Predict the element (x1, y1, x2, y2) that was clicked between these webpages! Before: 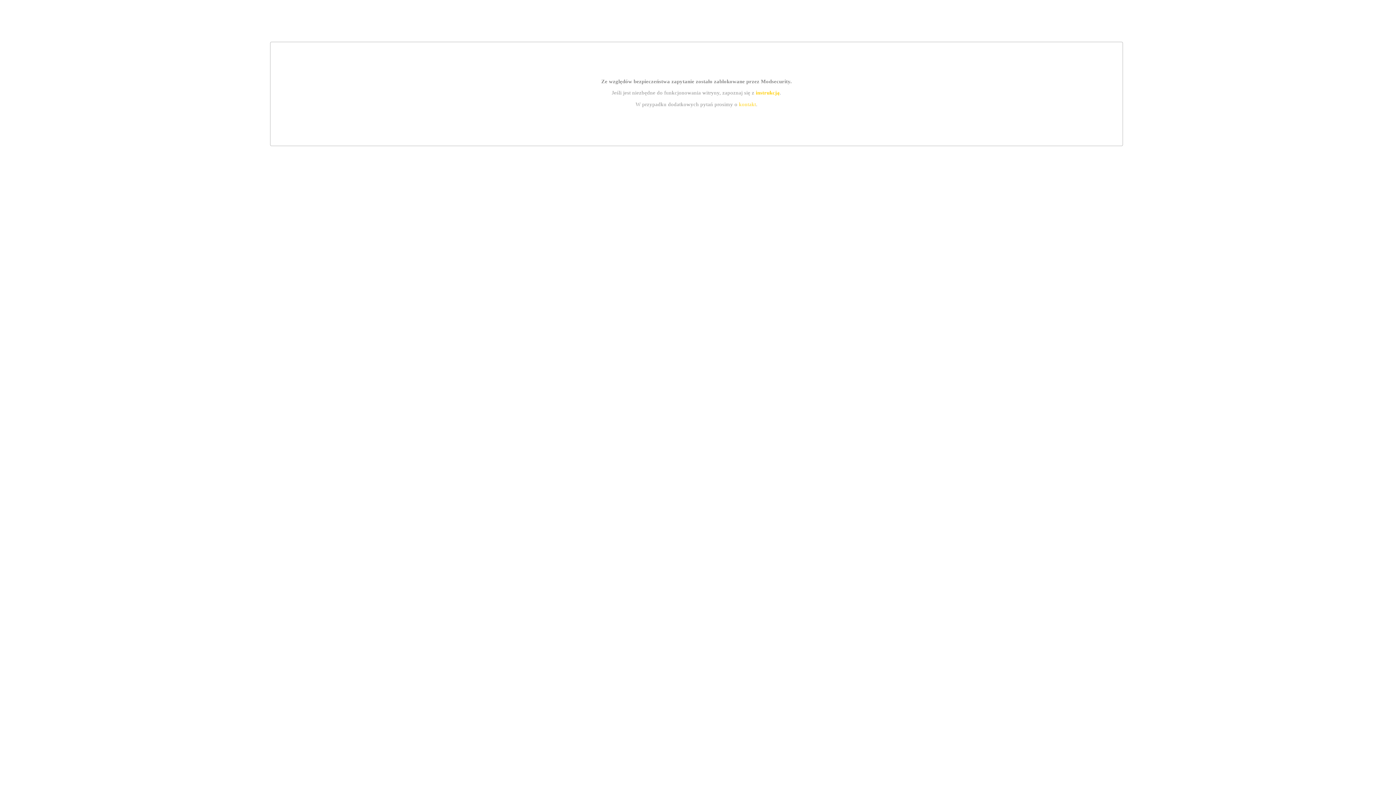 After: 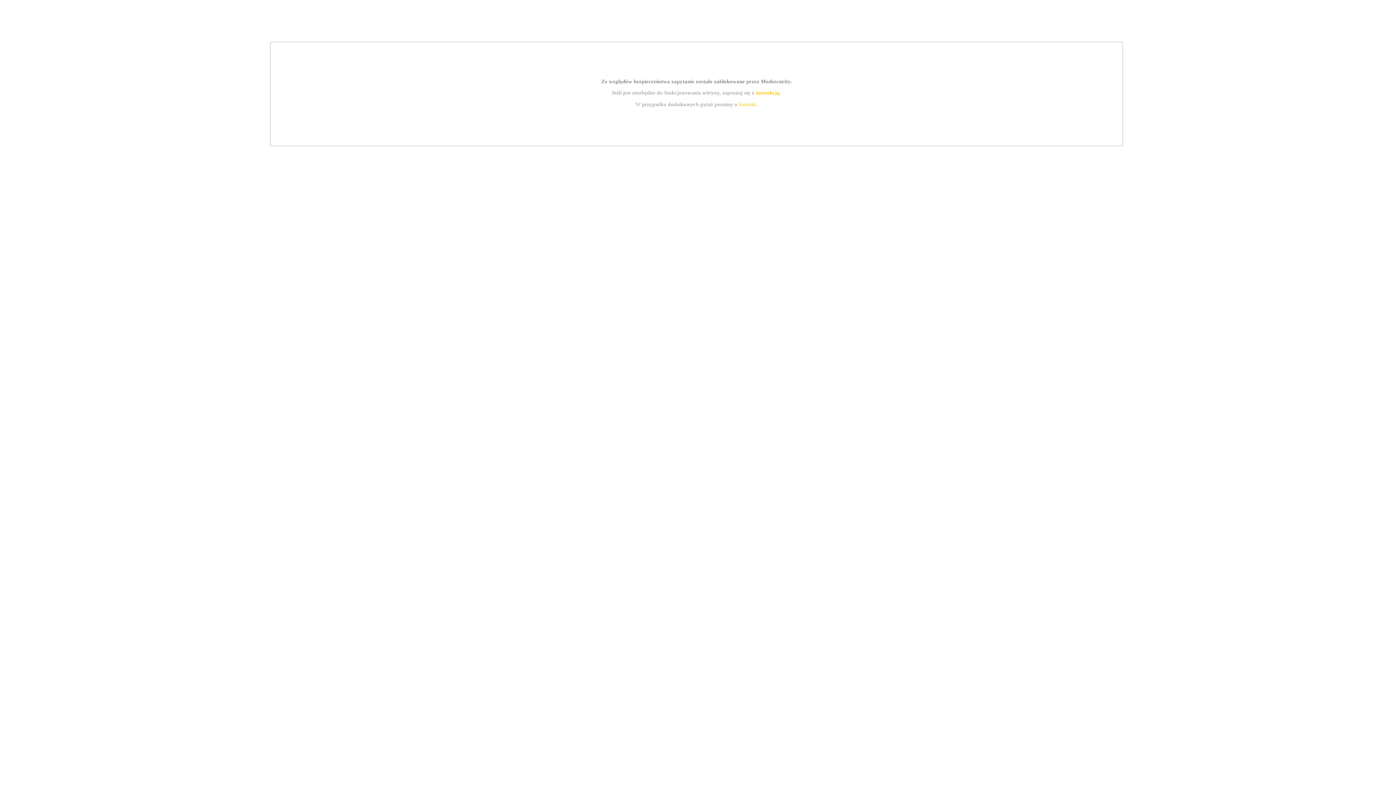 Action: bbox: (755, 89, 779, 95) label: instrukcją